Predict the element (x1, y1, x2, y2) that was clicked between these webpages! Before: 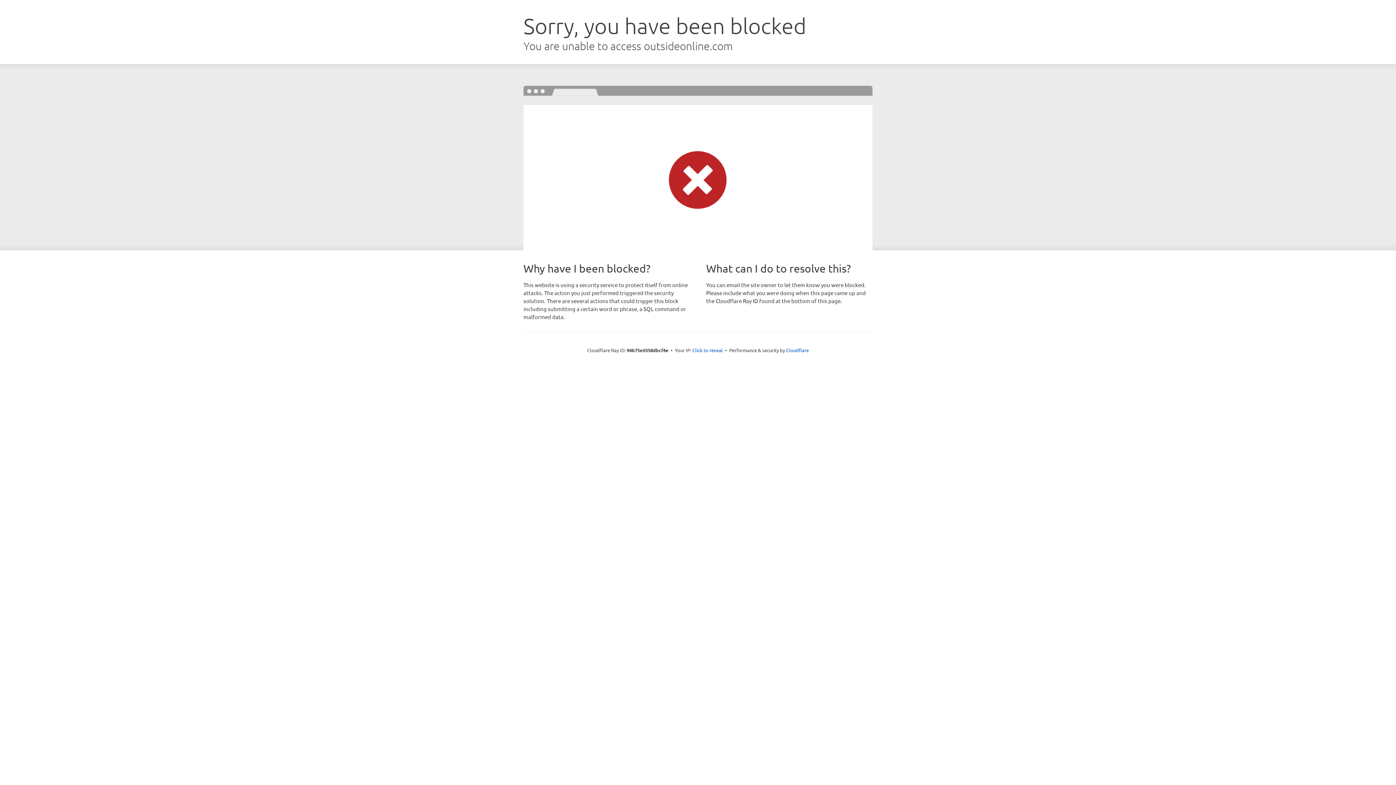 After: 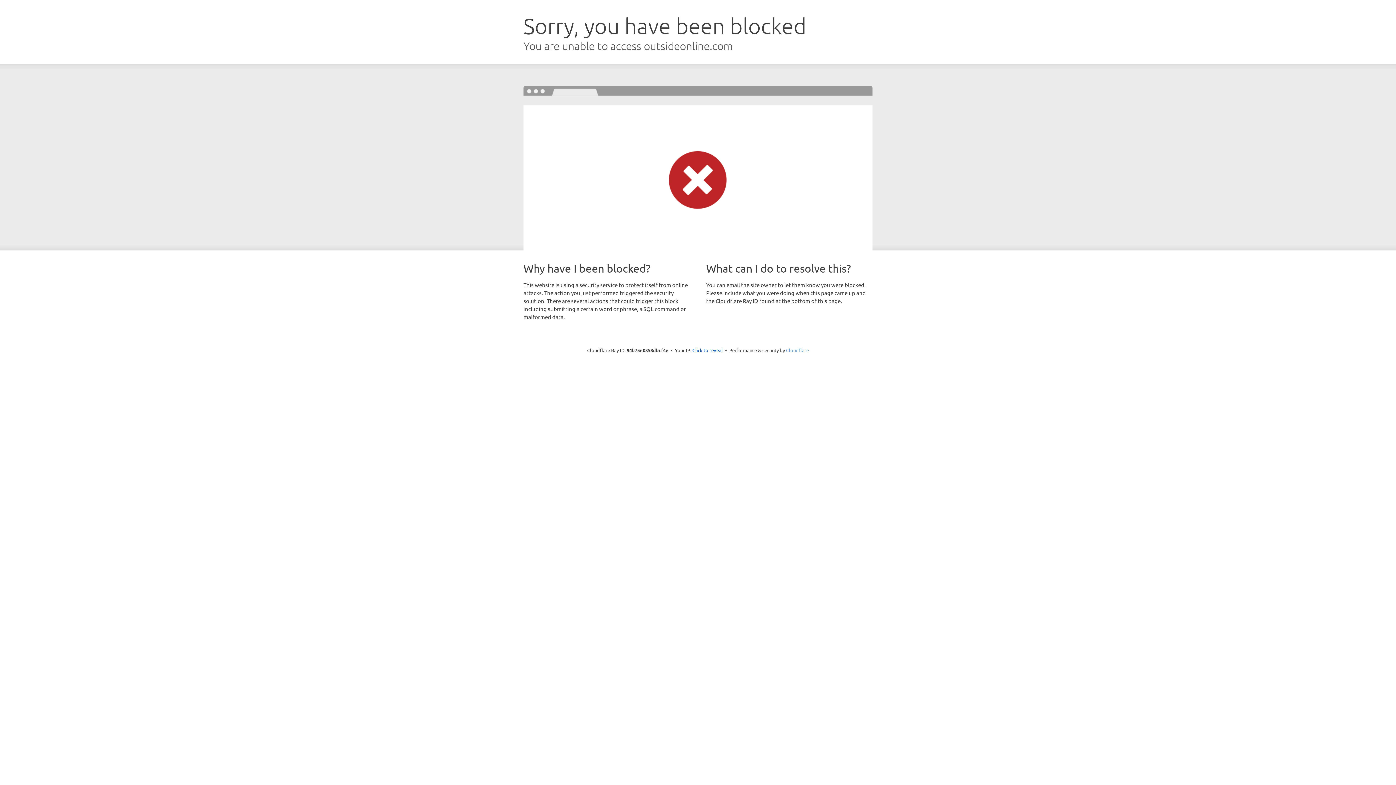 Action: label: Cloudflare bbox: (786, 347, 809, 353)